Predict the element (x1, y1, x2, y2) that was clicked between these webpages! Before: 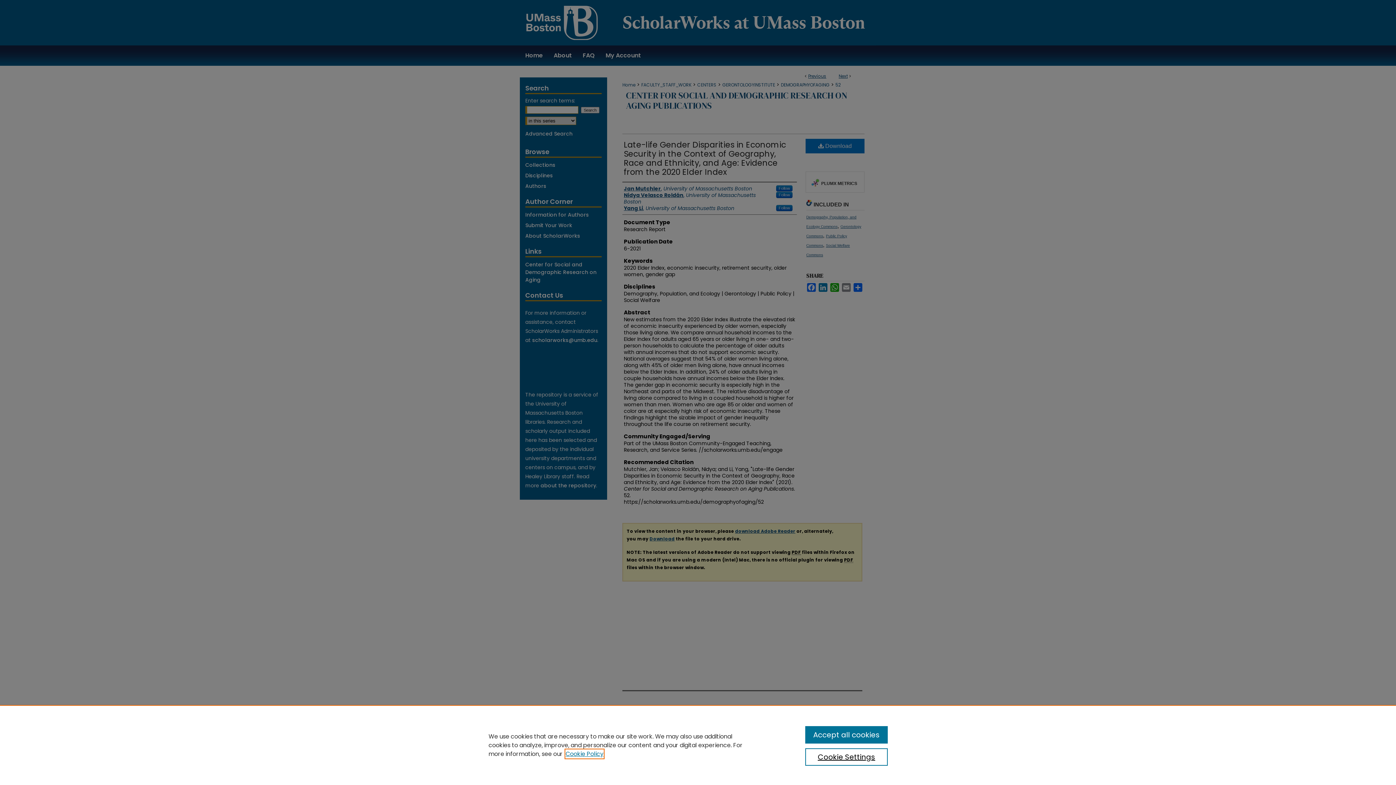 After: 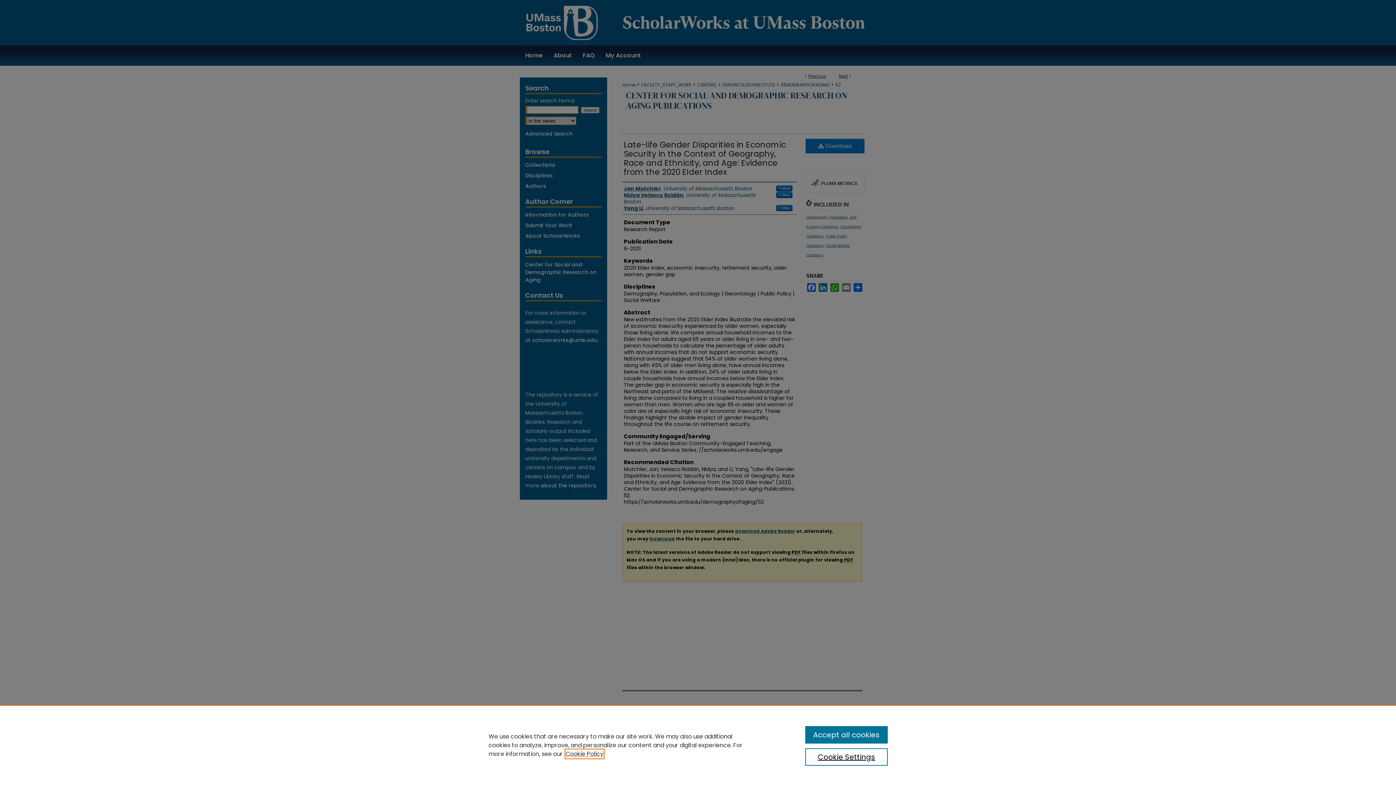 Action: bbox: (565, 750, 603, 758) label: , opens in a new tab